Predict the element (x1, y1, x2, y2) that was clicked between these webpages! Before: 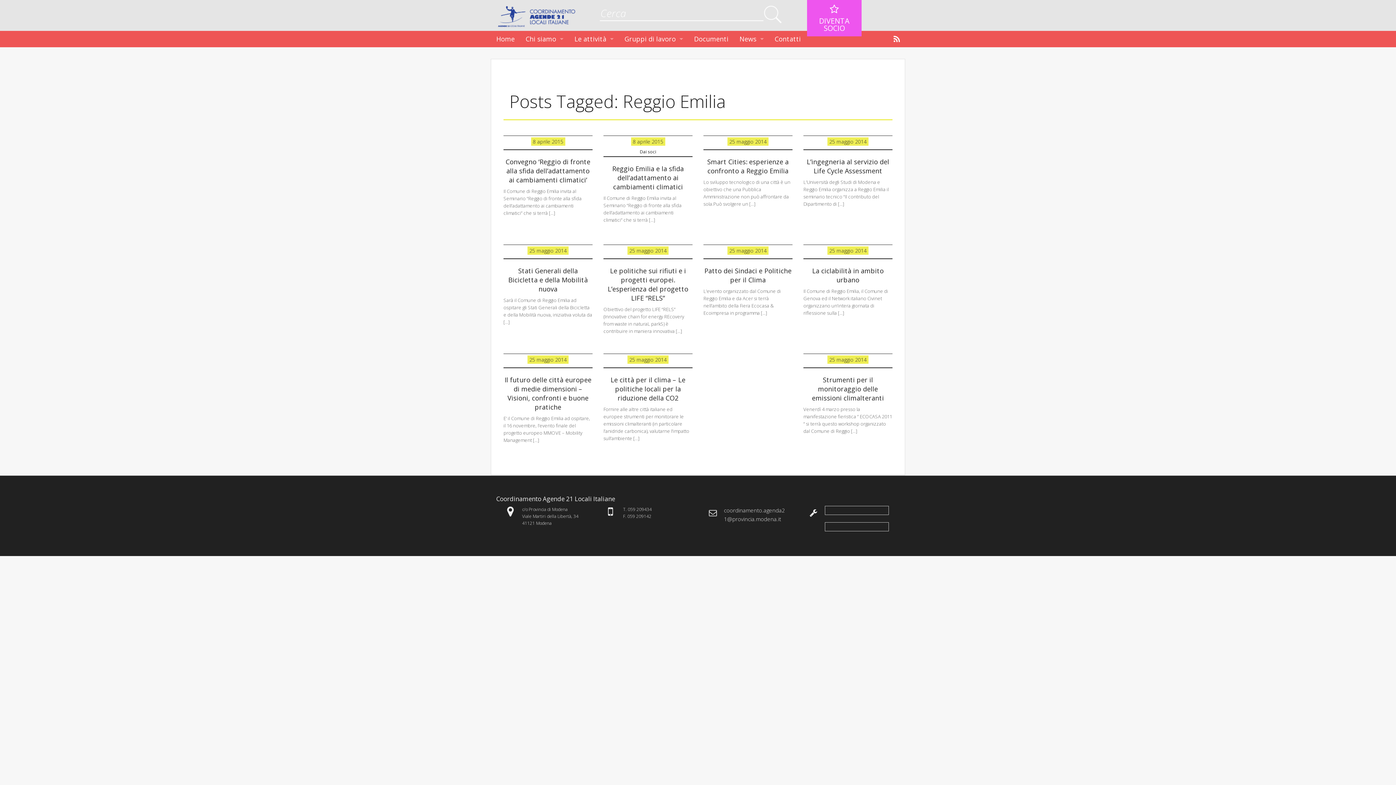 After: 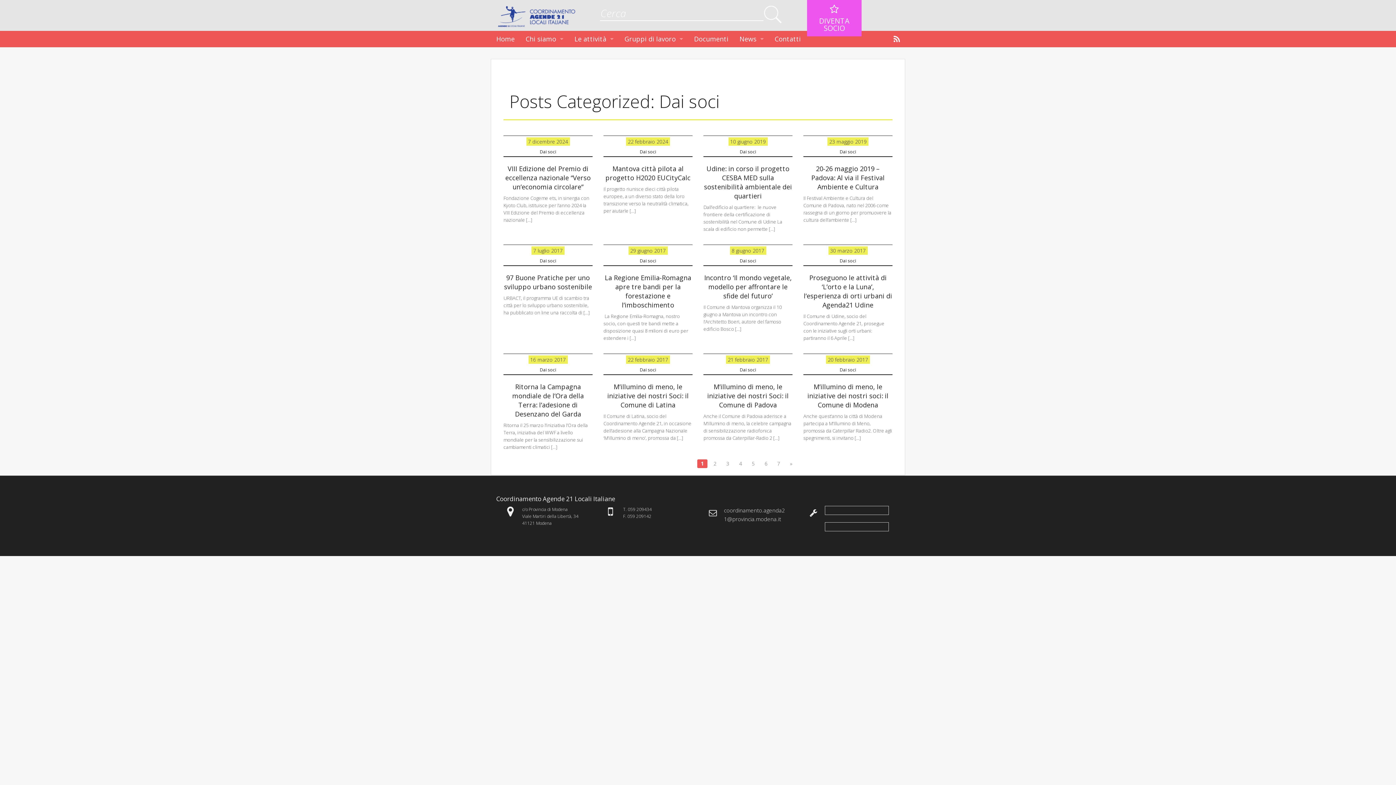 Action: label: Dai soci bbox: (640, 148, 656, 155)